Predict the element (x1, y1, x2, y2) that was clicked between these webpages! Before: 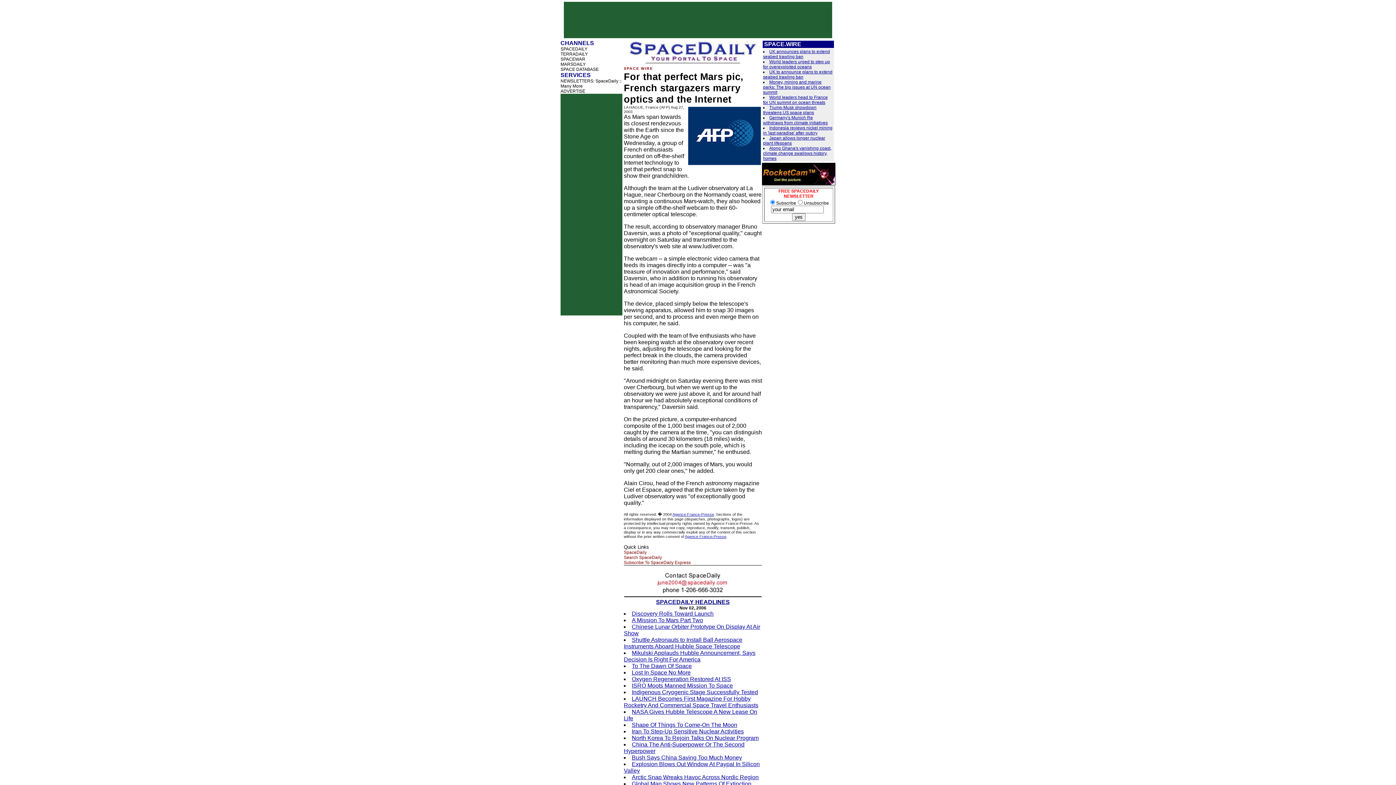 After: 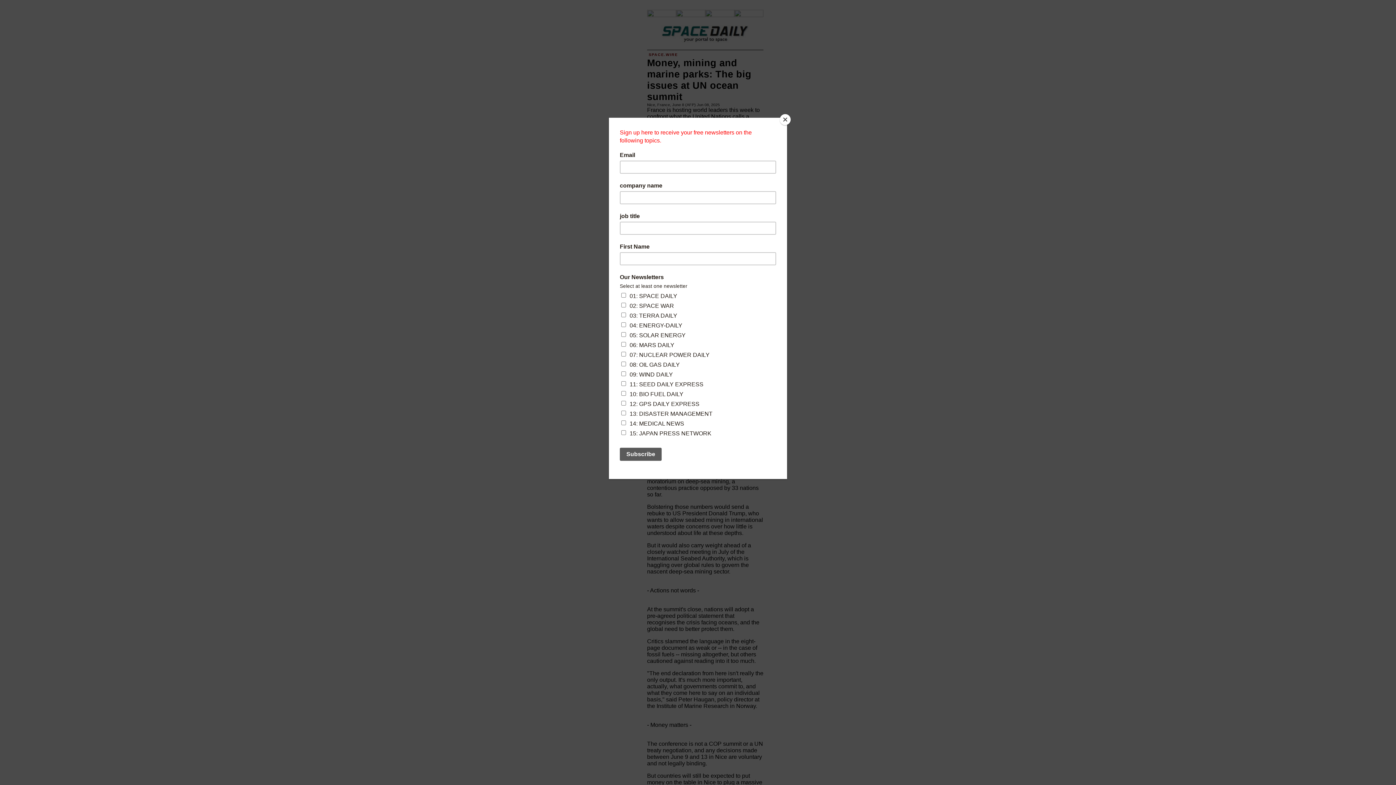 Action: label: Money, mining and marine parks: The big issues at UN ocean summit bbox: (763, 79, 830, 94)